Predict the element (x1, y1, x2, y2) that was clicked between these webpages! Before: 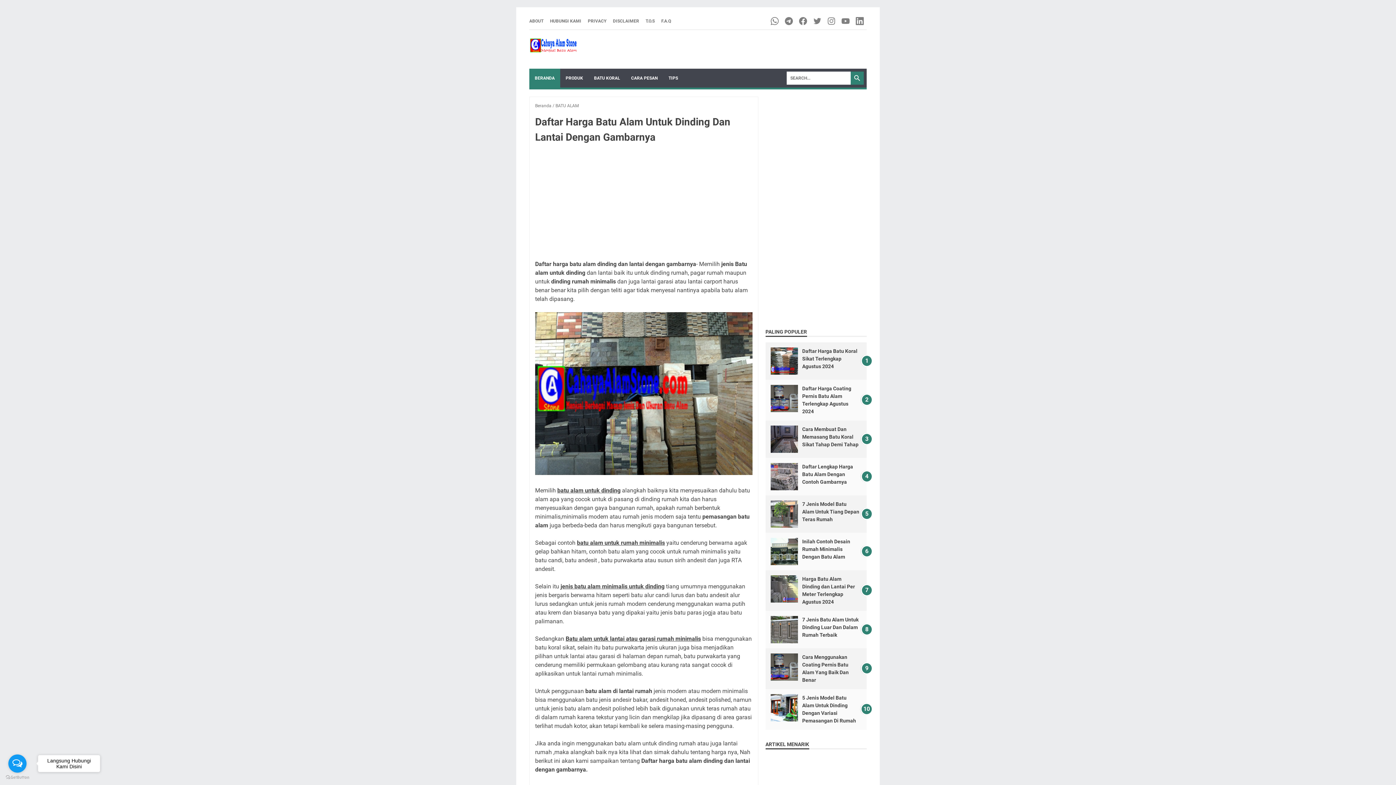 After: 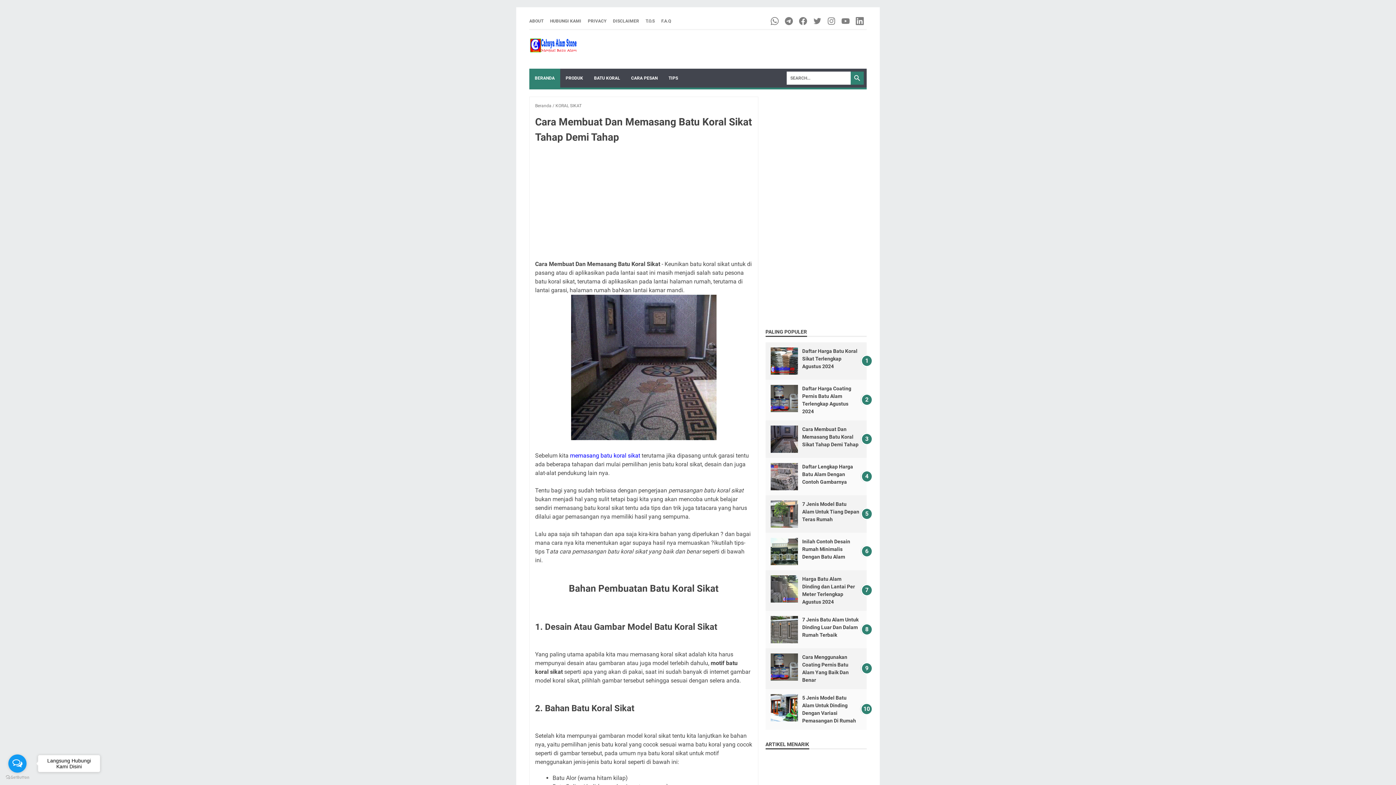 Action: label: Cara Membuat Dan Memasang Batu Koral Sikat Tahap Demi Tahap bbox: (802, 426, 858, 447)